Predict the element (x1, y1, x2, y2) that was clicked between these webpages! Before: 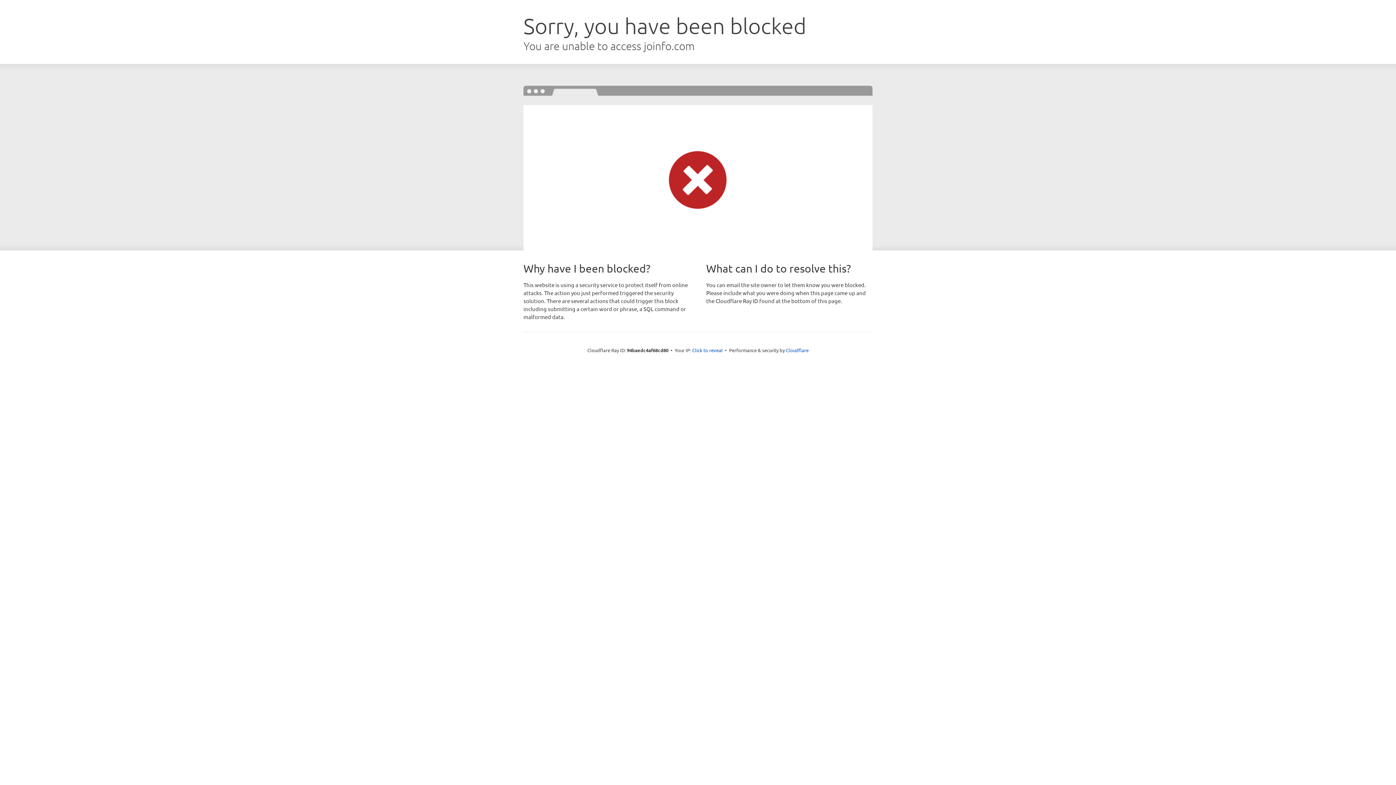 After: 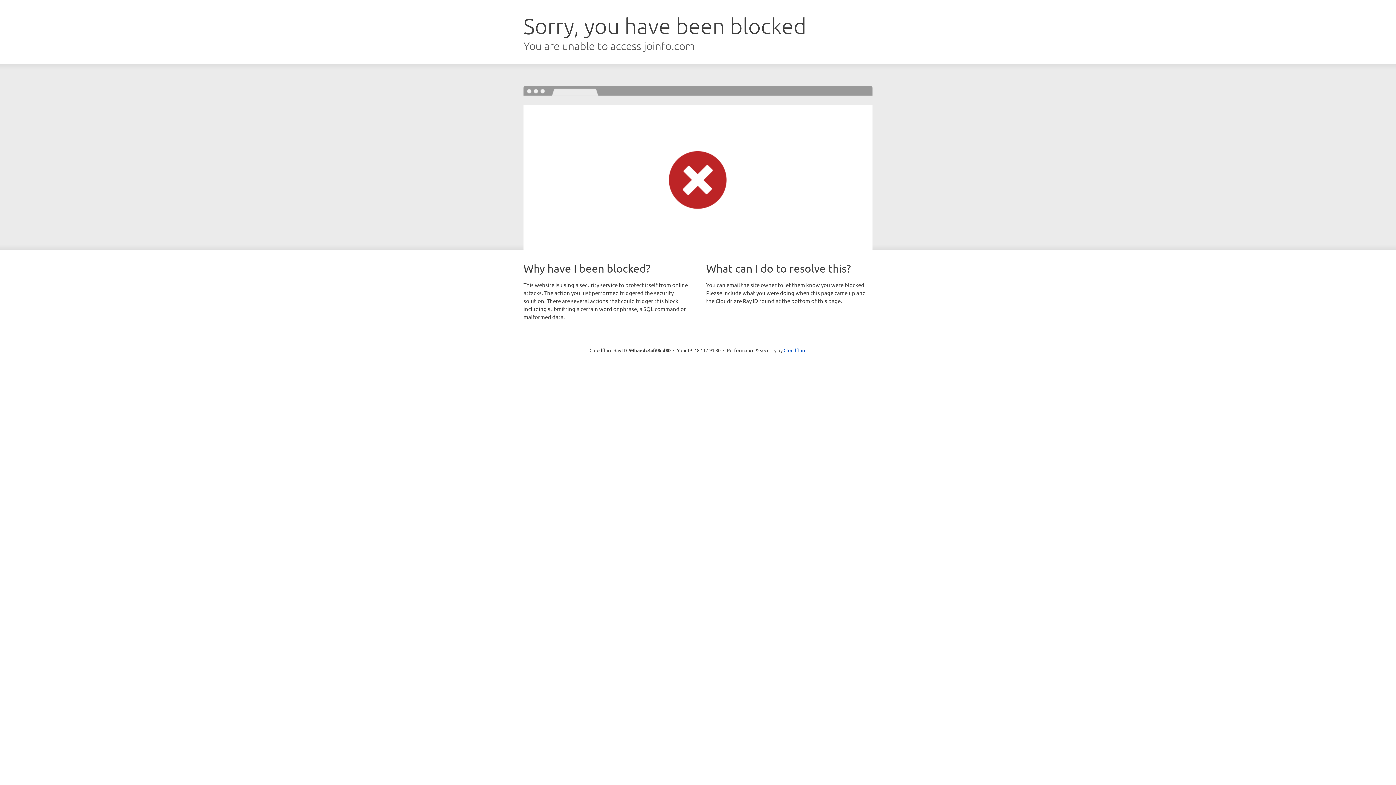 Action: bbox: (692, 346, 722, 353) label: Click to reveal